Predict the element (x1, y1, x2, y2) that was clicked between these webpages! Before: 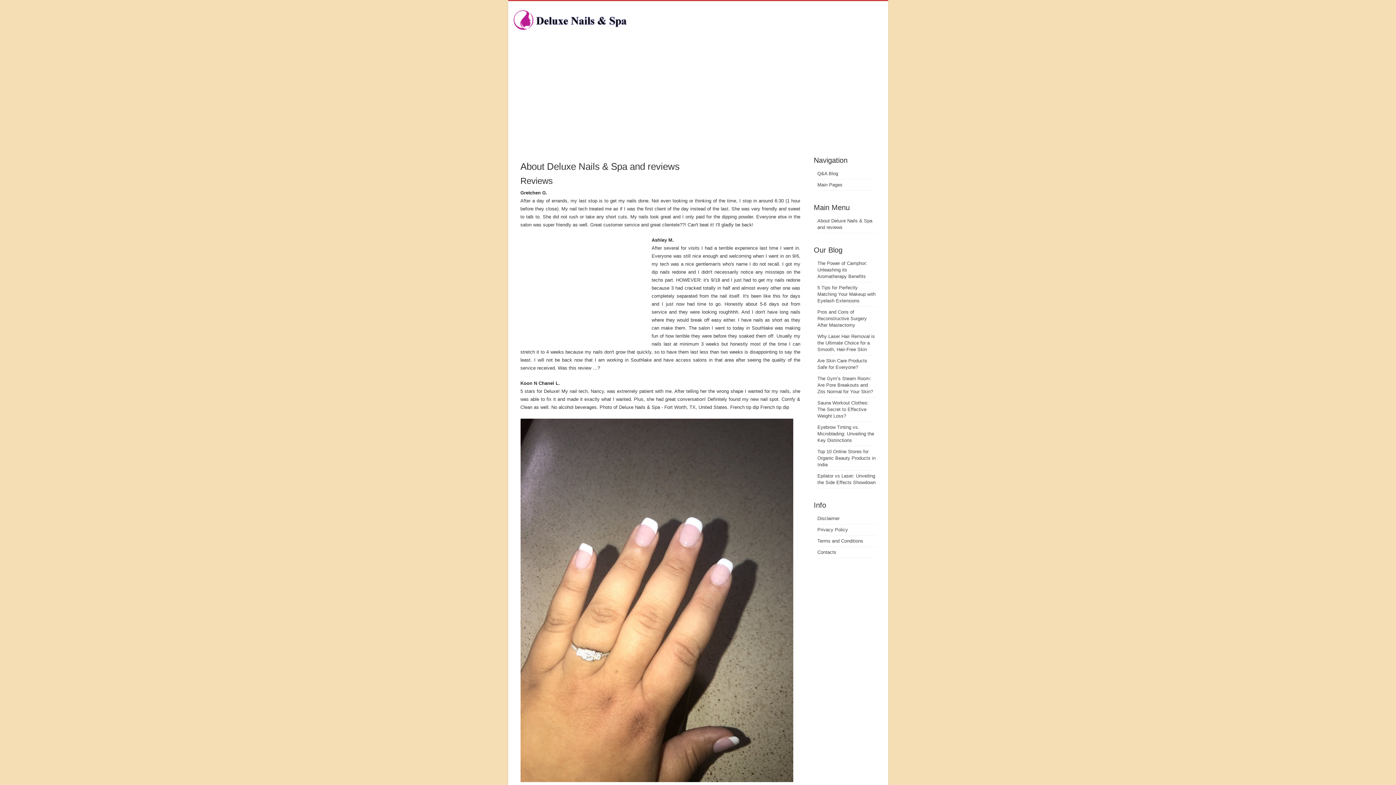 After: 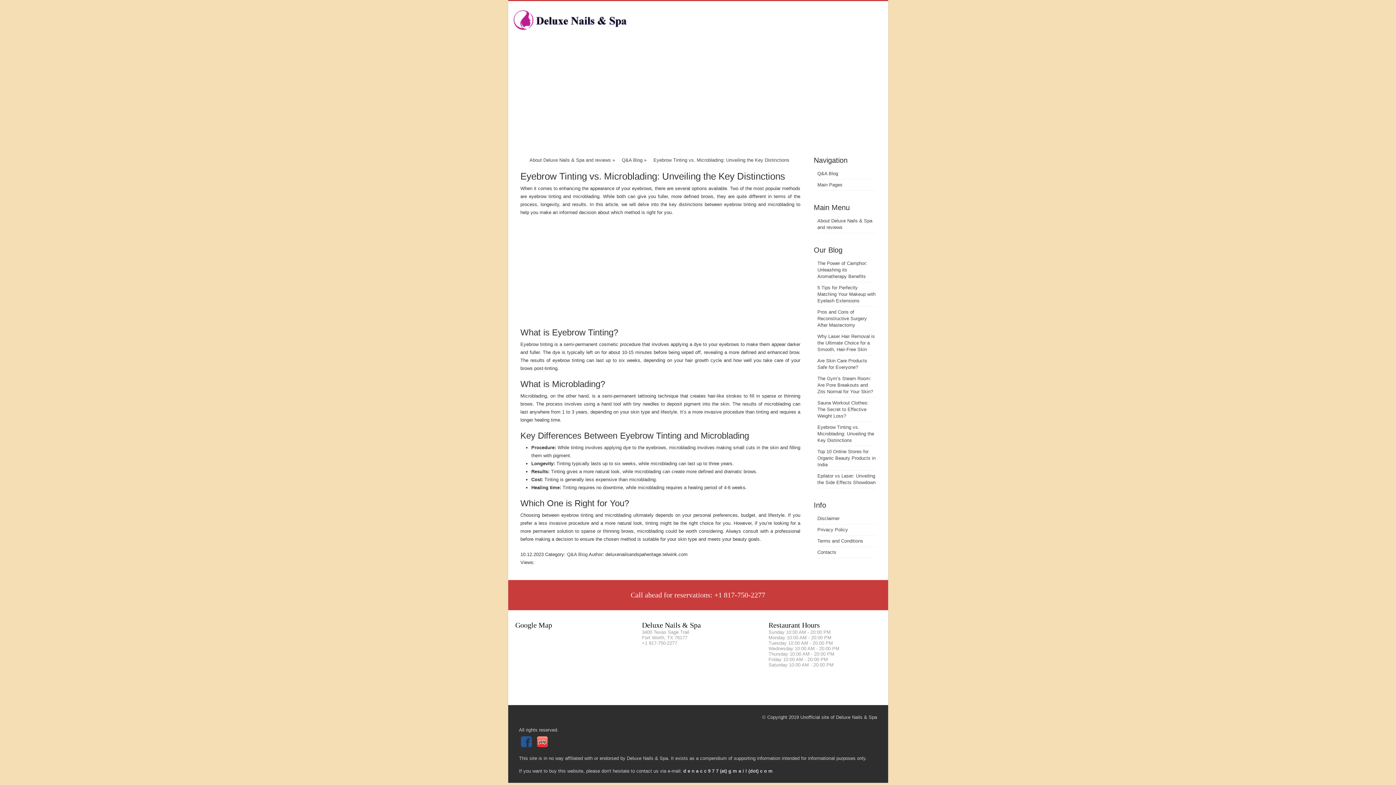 Action: bbox: (817, 424, 874, 443) label: Eyebrow Tinting vs. Microblading: Unveiling the Key Distinctions